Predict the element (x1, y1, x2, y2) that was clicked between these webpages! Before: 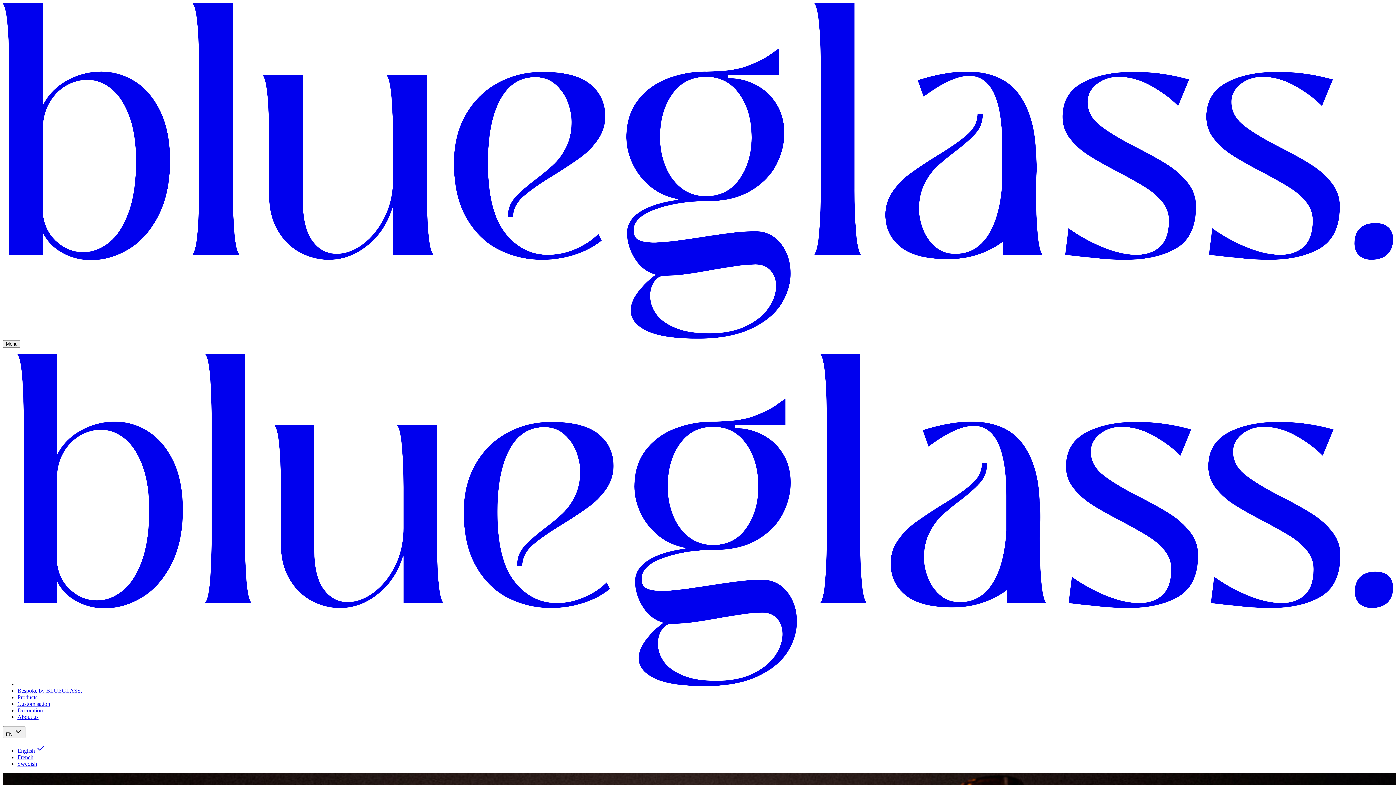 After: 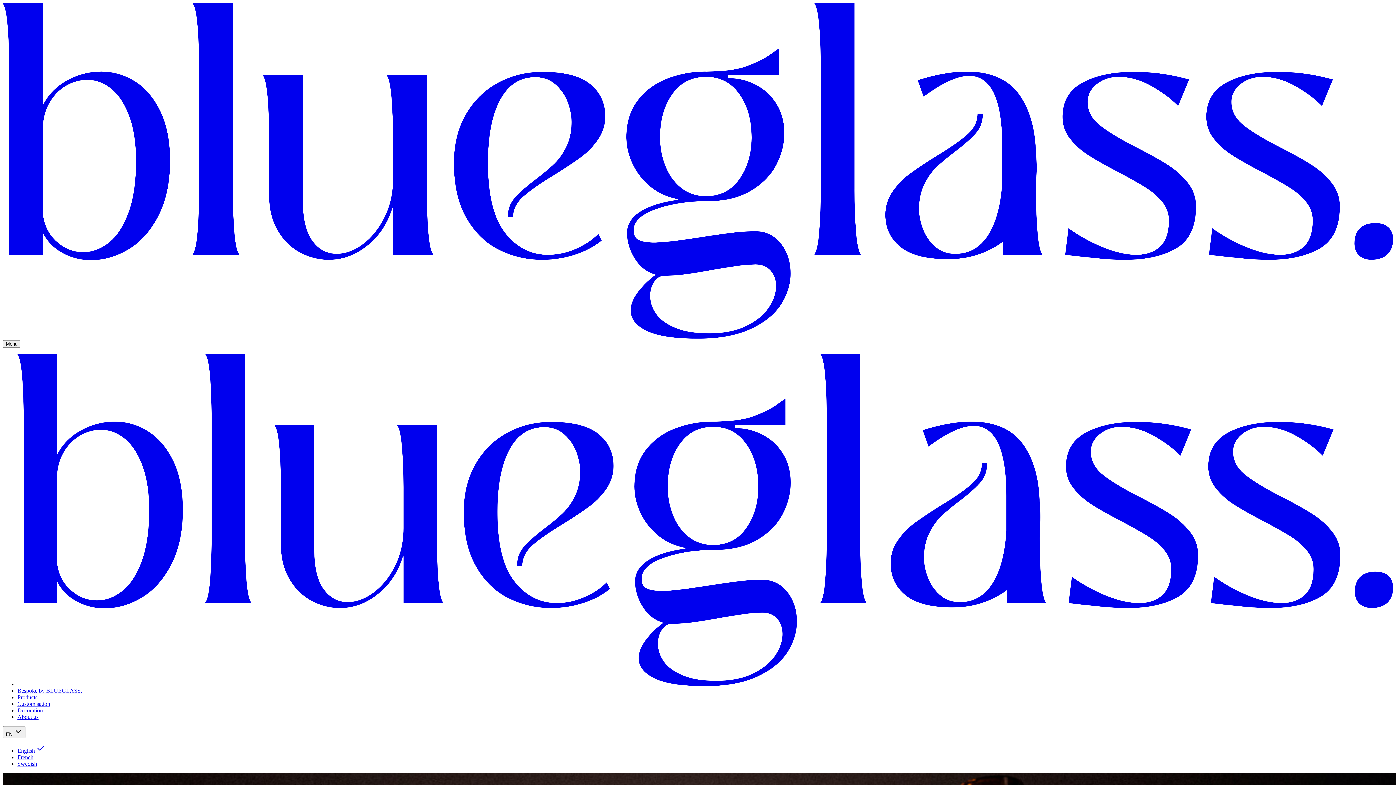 Action: bbox: (17, 747, 45, 754) label: English 